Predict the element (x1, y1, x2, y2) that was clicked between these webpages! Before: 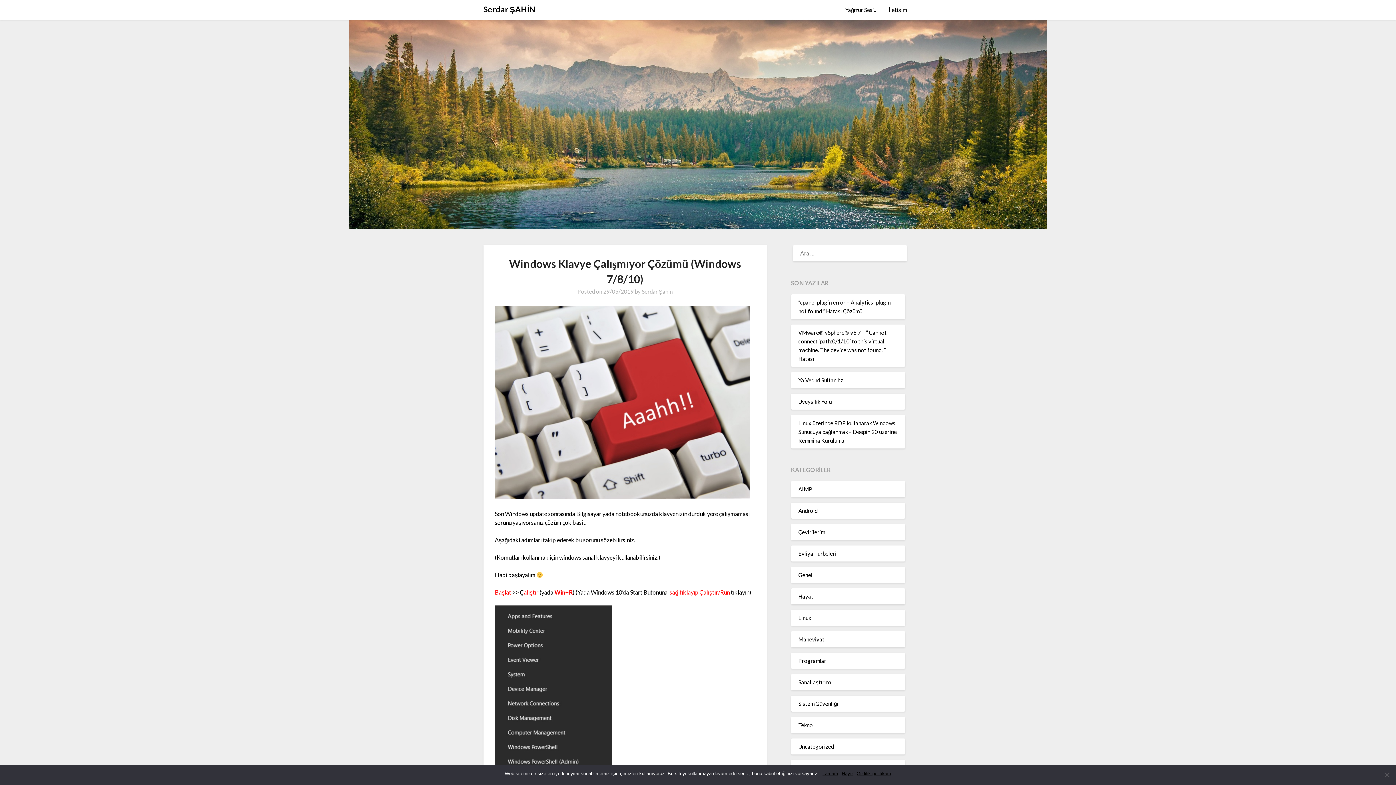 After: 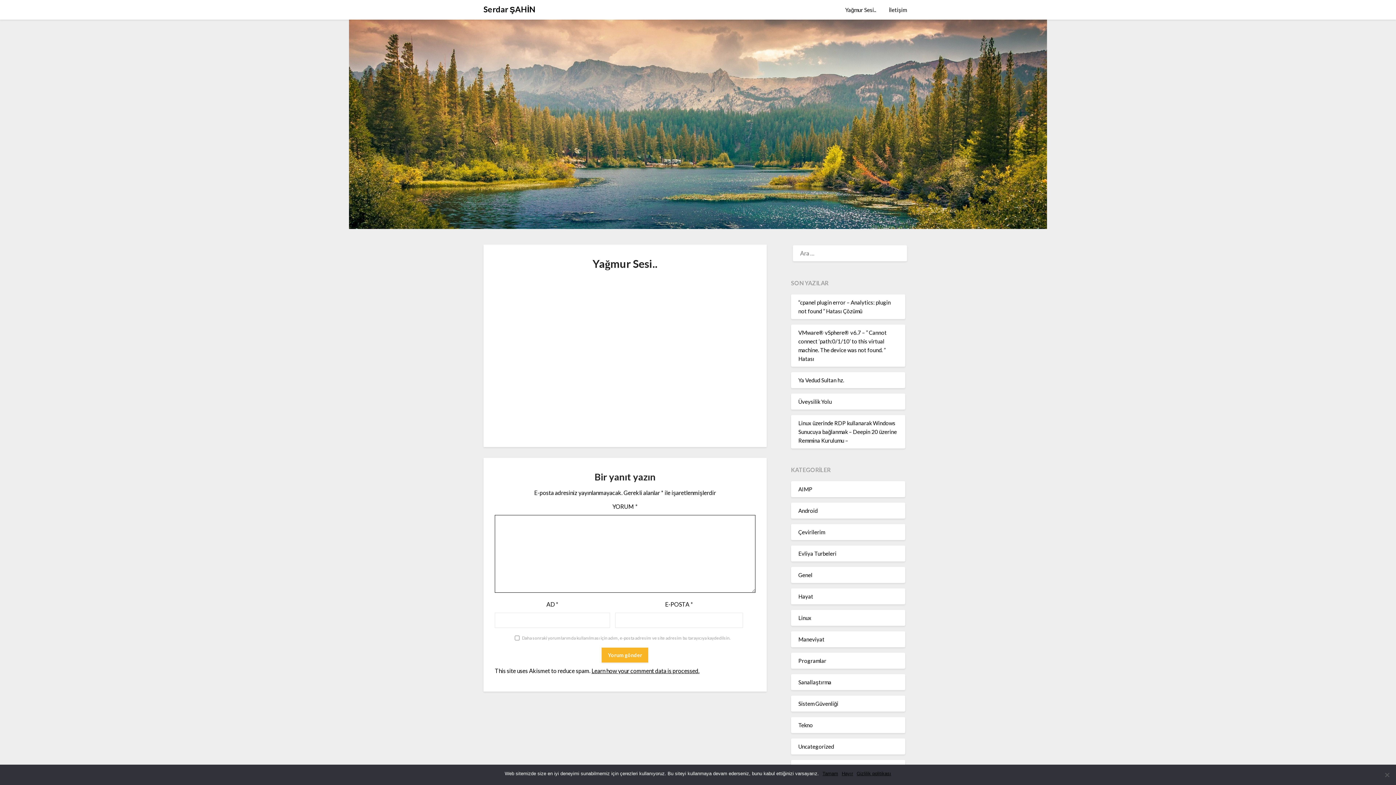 Action: label: Yağmur Sesi.. bbox: (839, 0, 882, 19)